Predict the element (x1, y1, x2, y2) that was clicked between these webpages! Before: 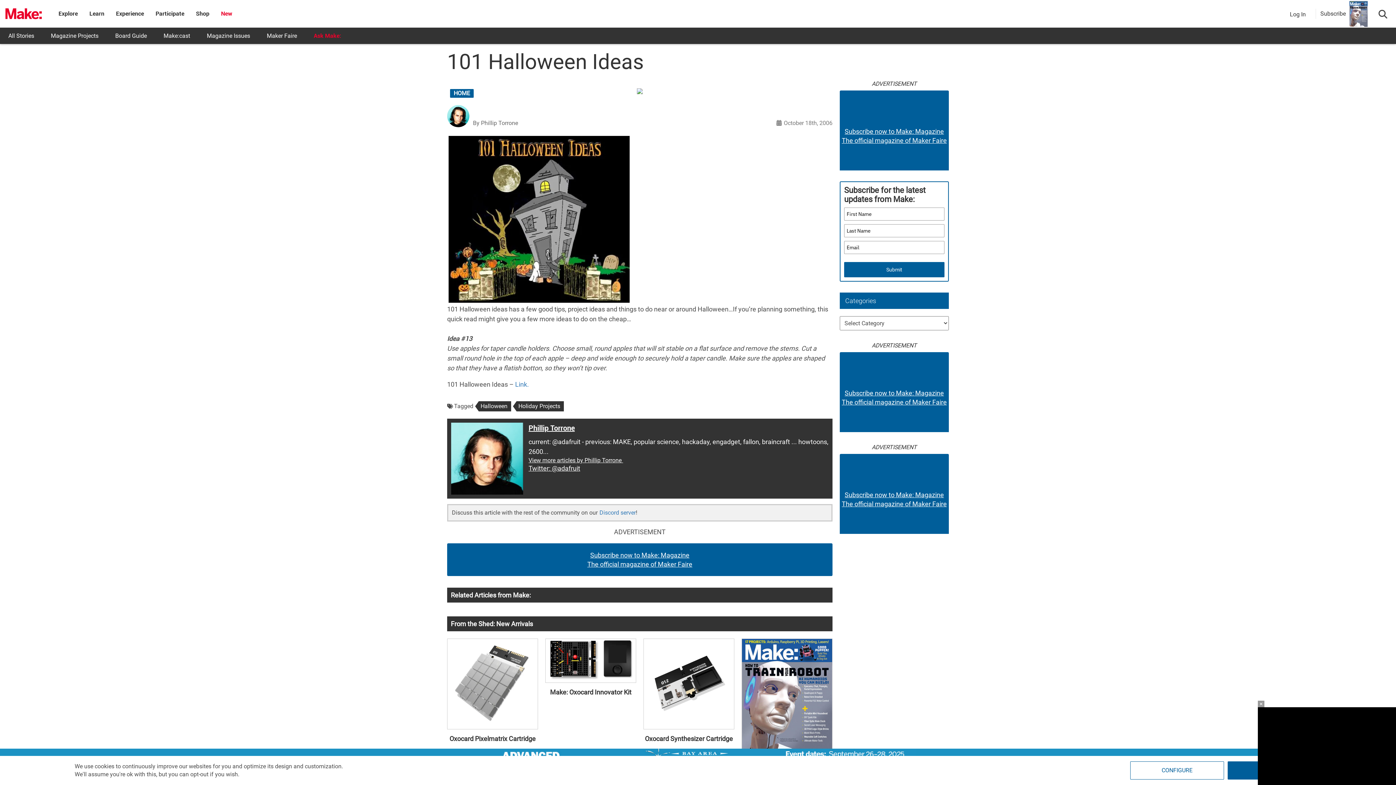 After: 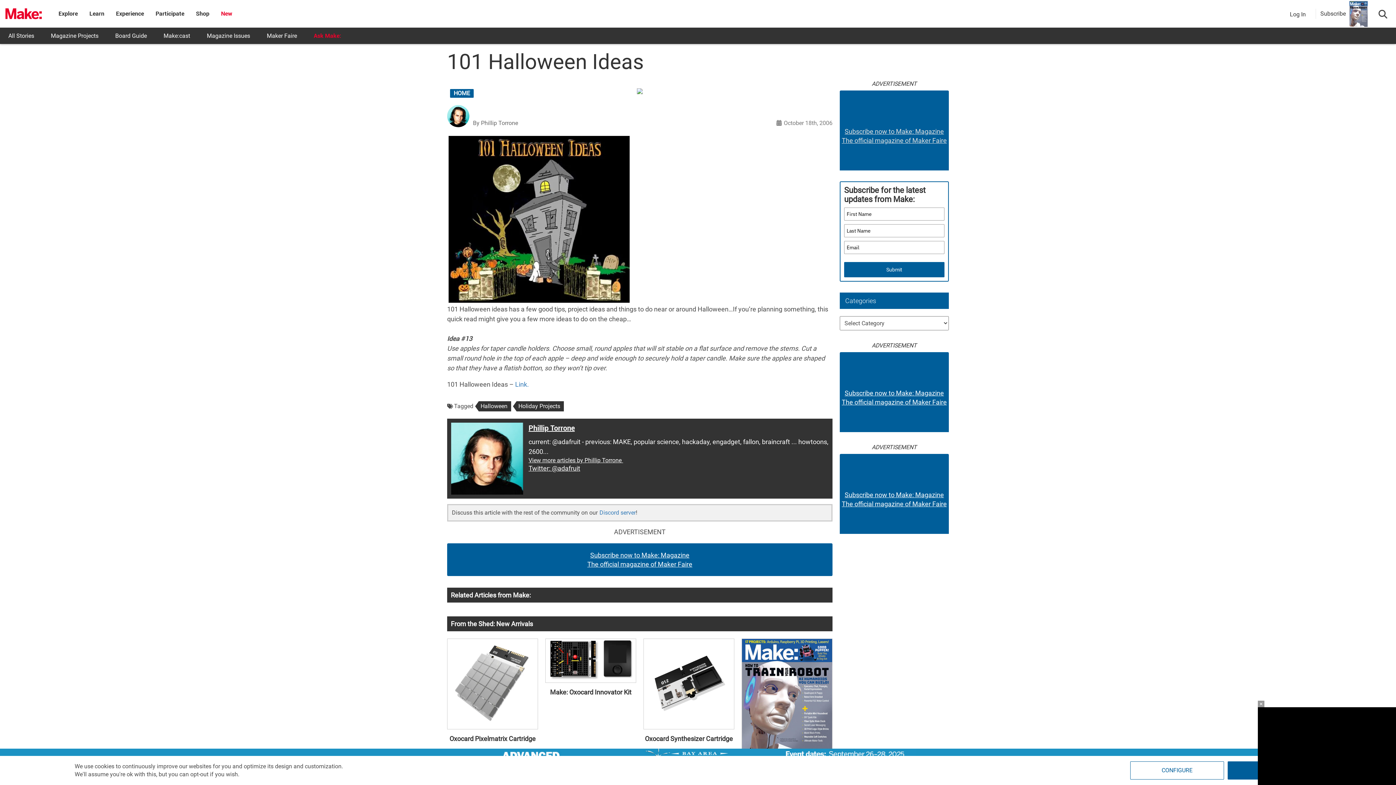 Action: bbox: (840, 126, 949, 145) label: Subscribe now to Make: Magazine
The official magazine of Maker Faire